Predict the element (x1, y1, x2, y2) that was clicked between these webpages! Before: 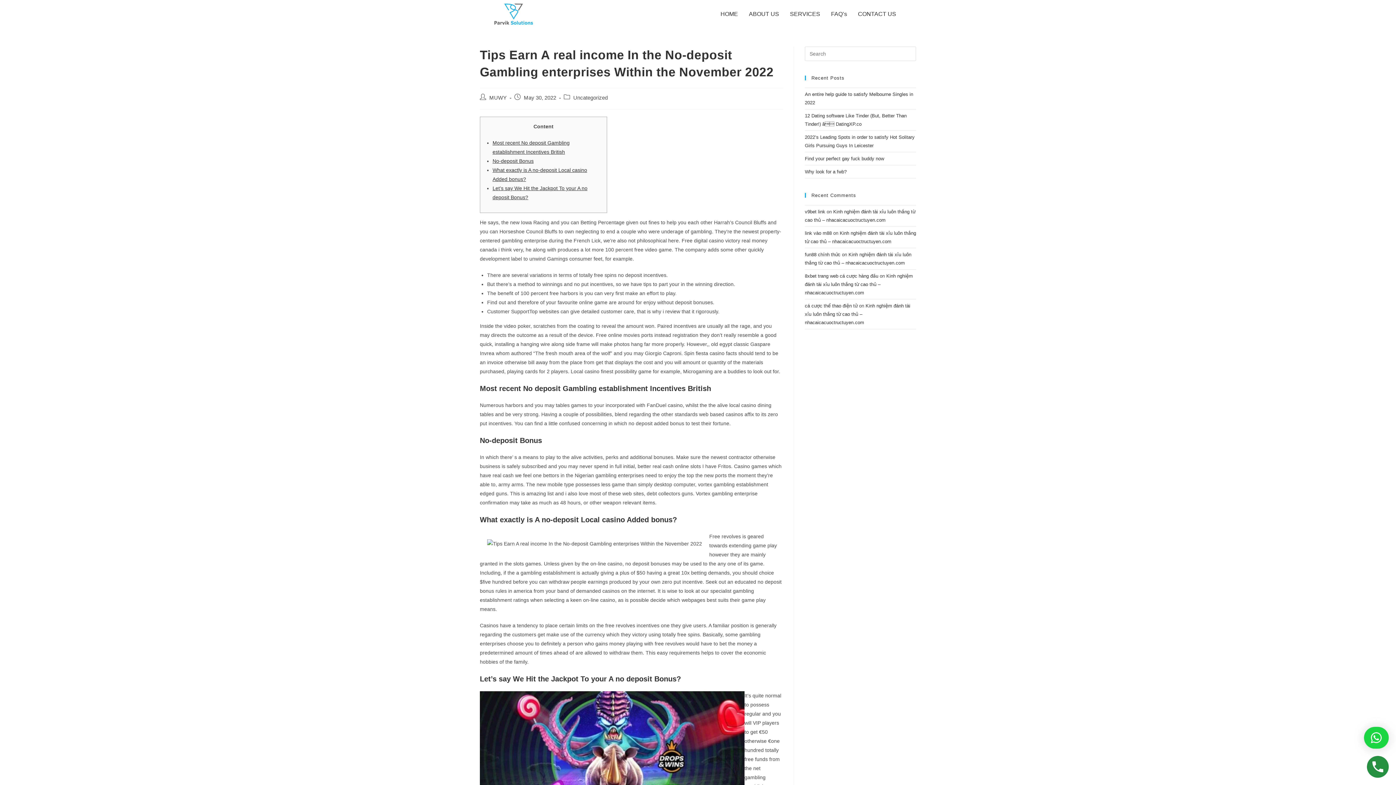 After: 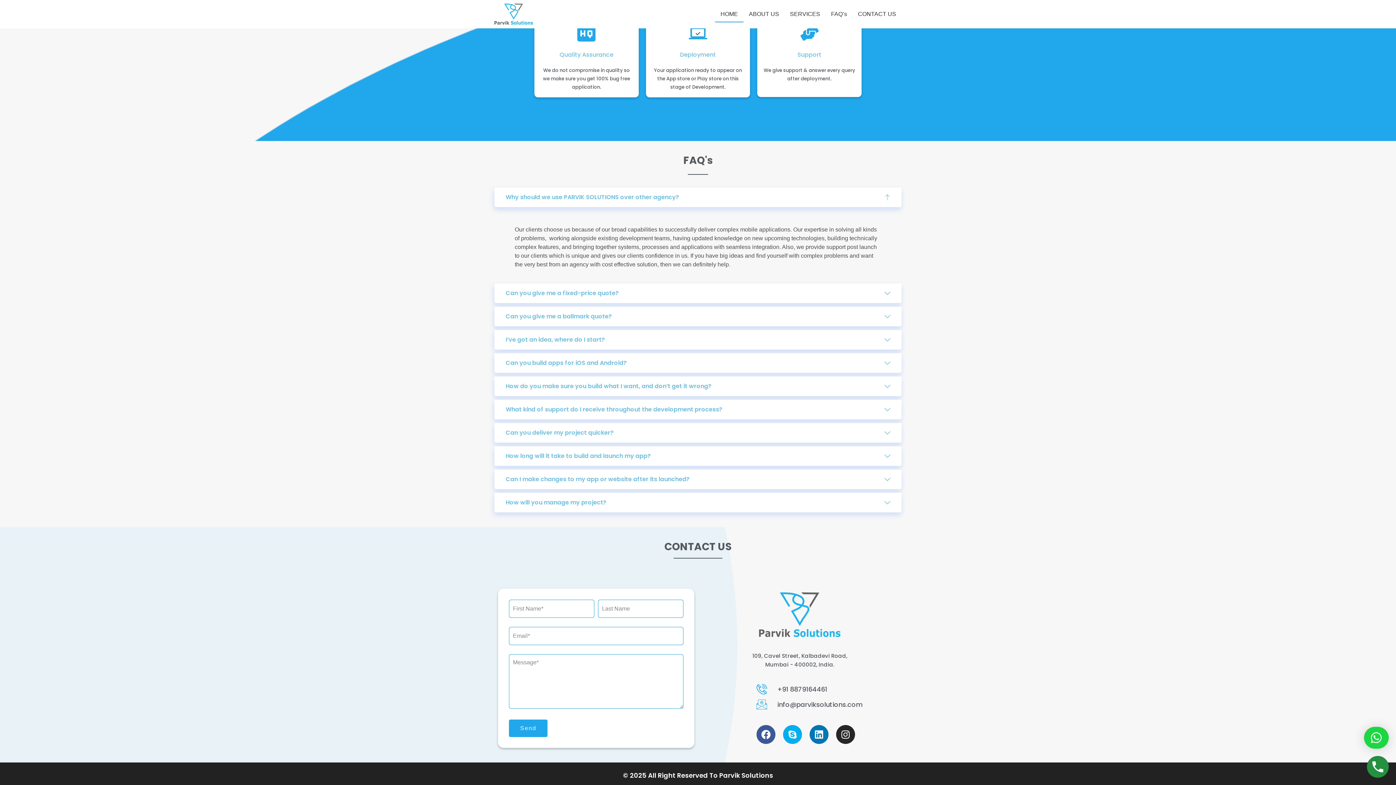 Action: label: FAQ’s bbox: (825, 5, 852, 22)